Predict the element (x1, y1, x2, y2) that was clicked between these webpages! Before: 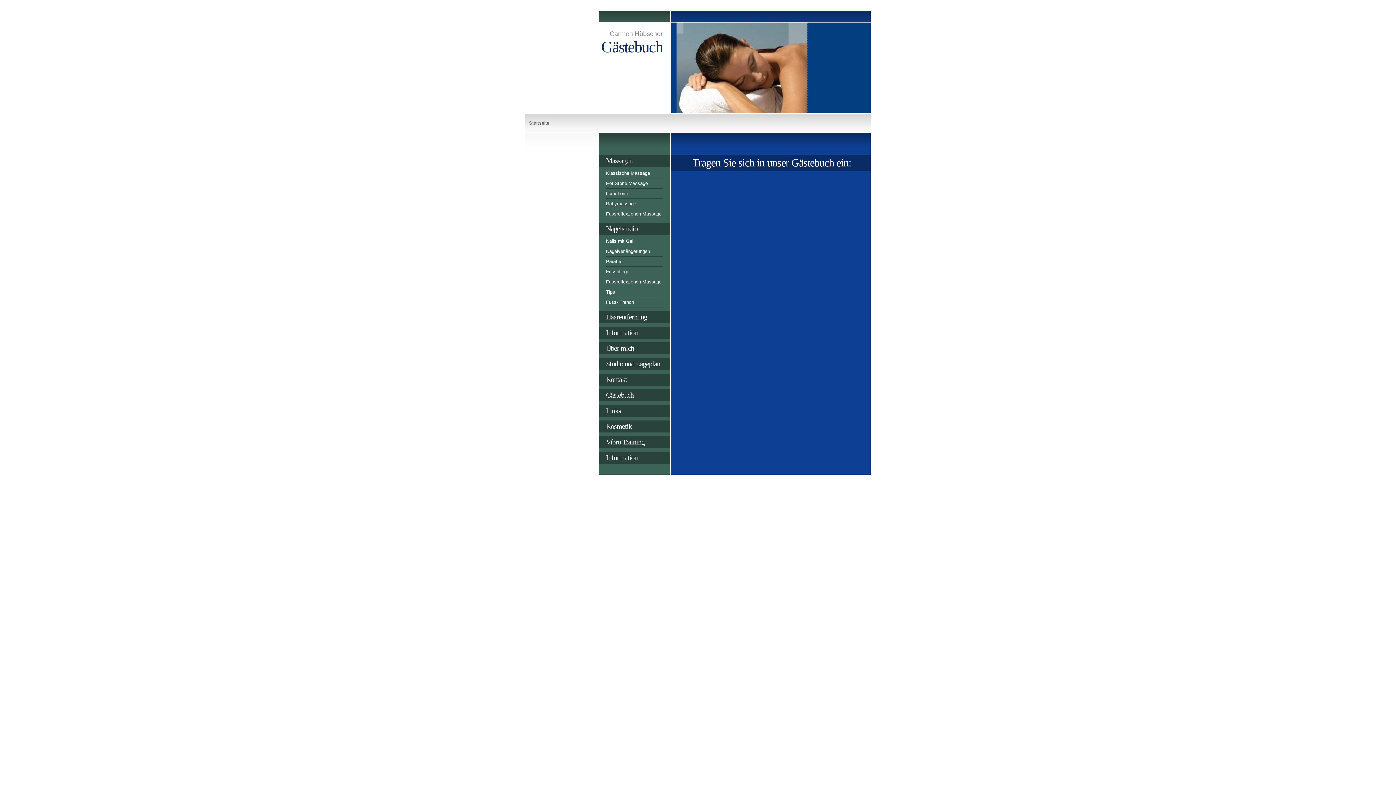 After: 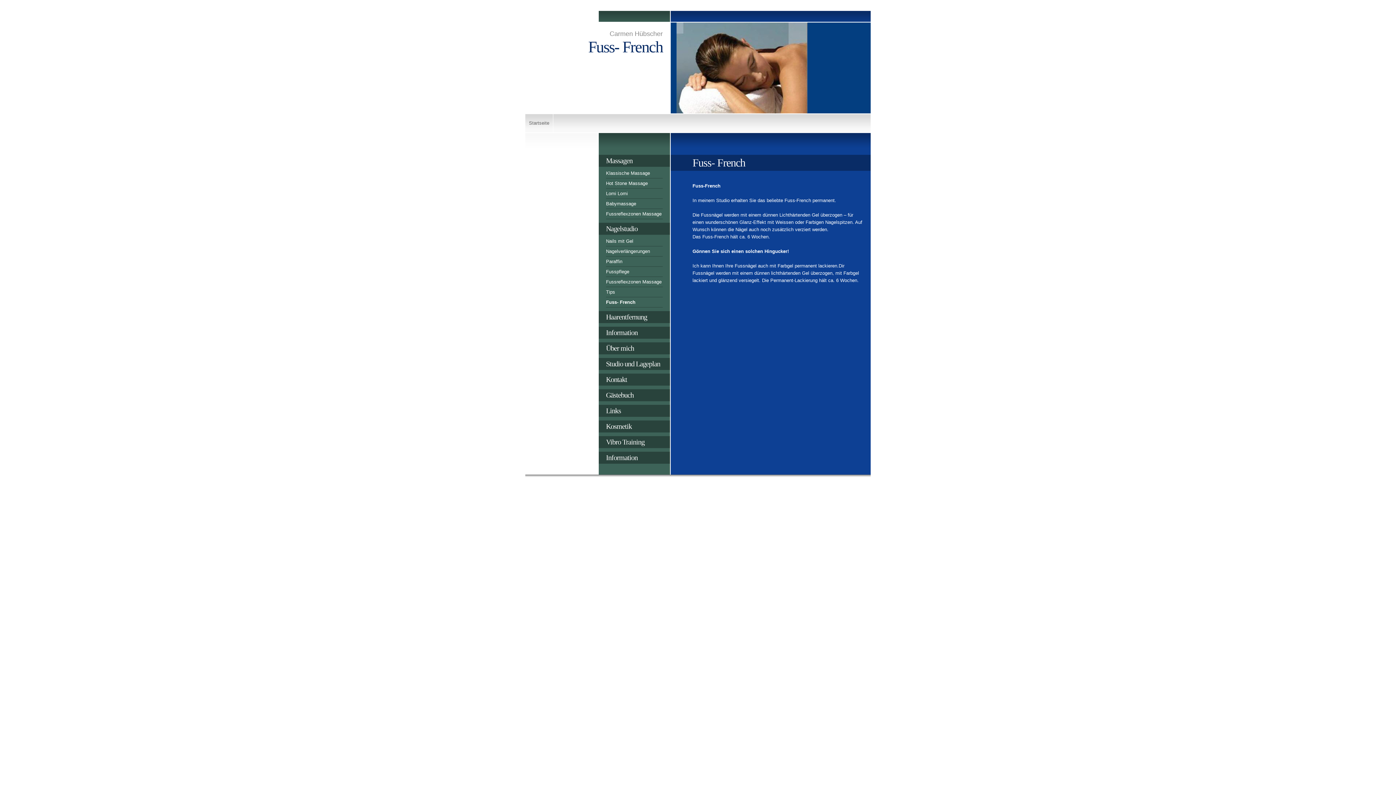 Action: bbox: (606, 299, 662, 307) label: Fuss- French